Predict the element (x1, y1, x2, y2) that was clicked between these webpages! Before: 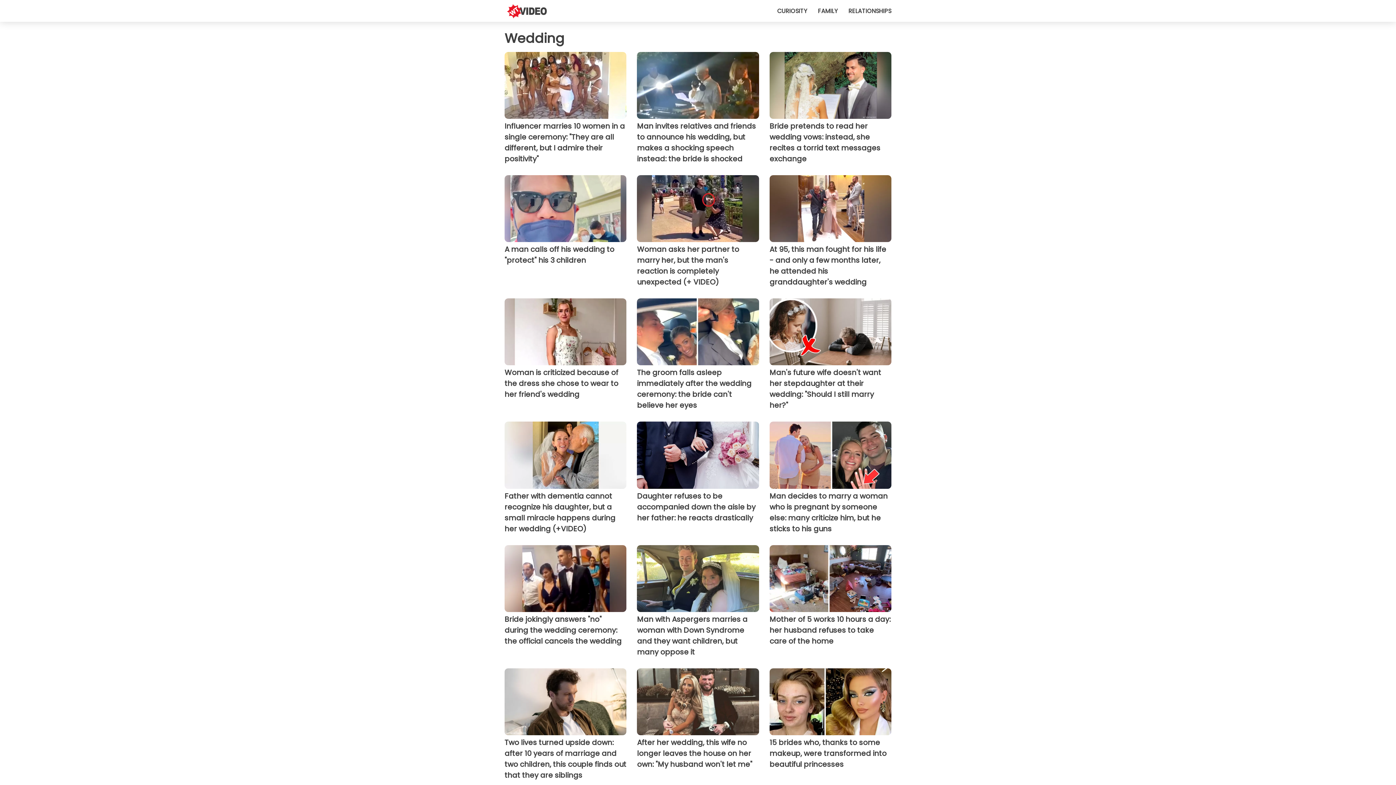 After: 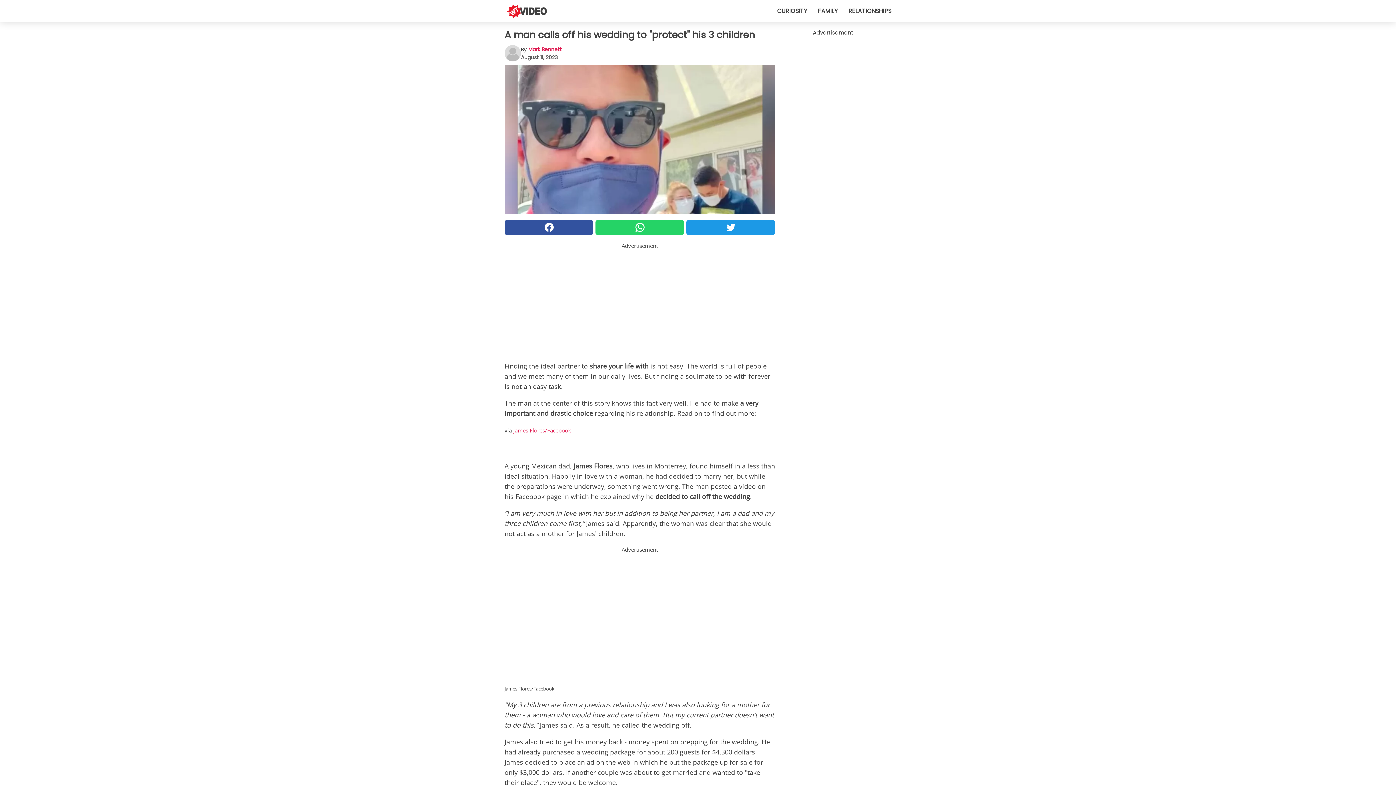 Action: label: A man calls off his wedding to "protect" his 3 children bbox: (504, 175, 626, 265)